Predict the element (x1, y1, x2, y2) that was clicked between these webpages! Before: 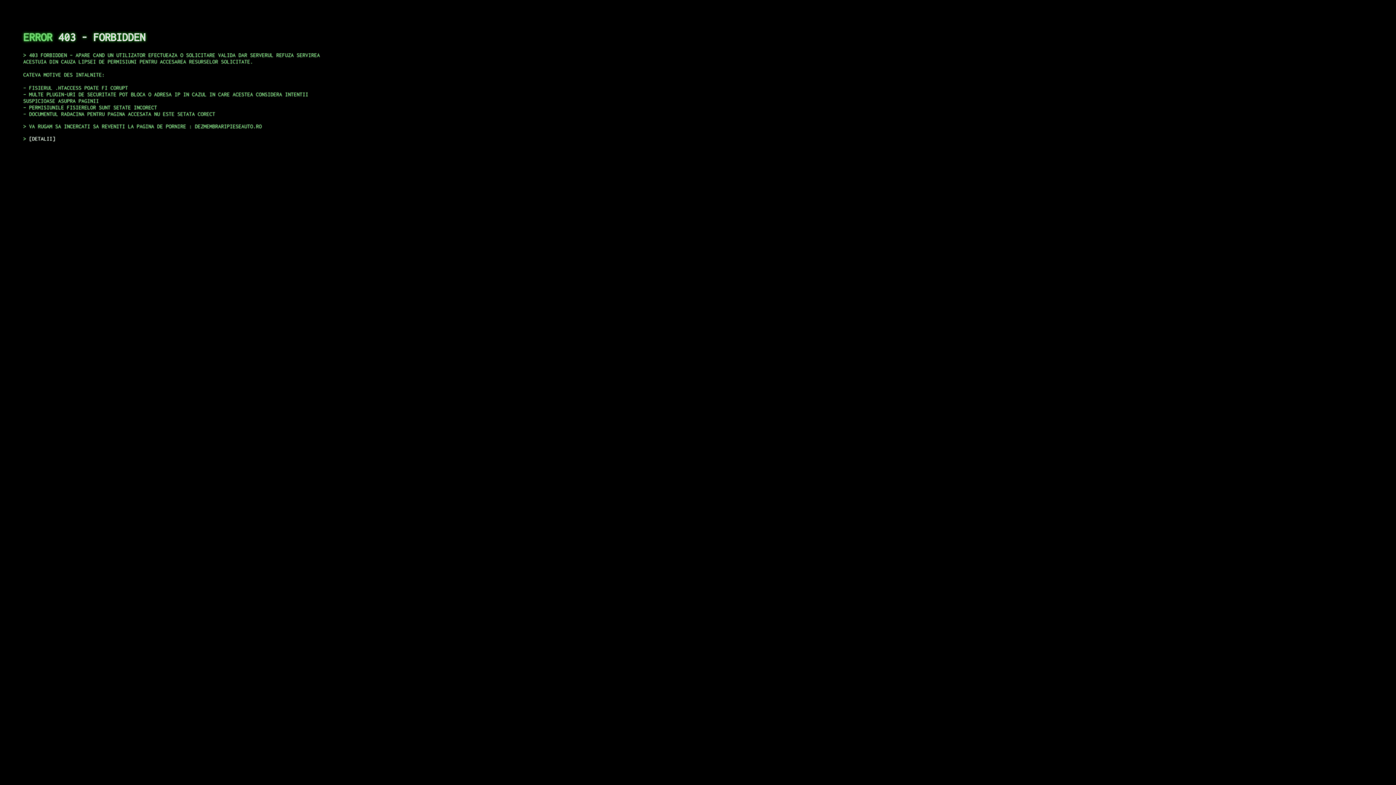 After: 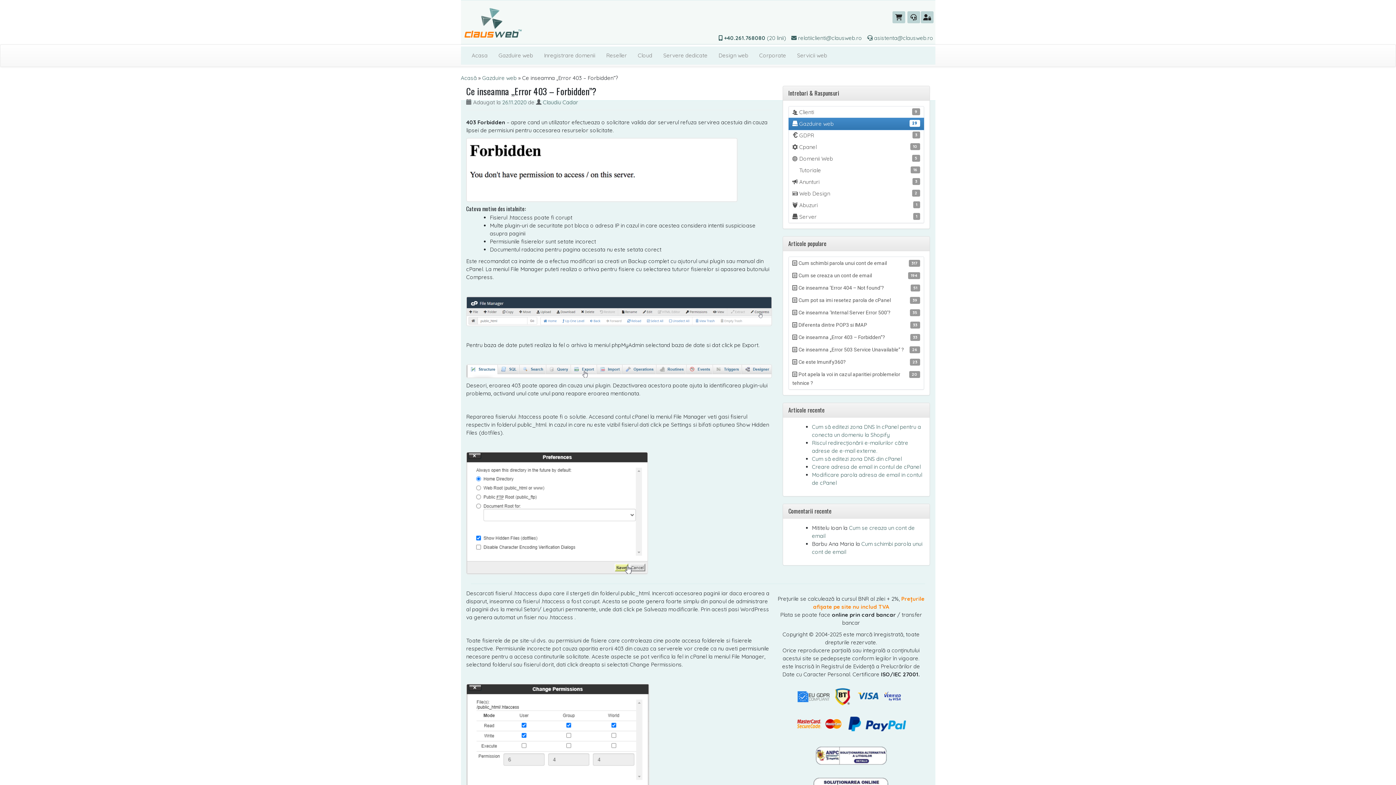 Action: label: DETALII bbox: (29, 135, 55, 141)